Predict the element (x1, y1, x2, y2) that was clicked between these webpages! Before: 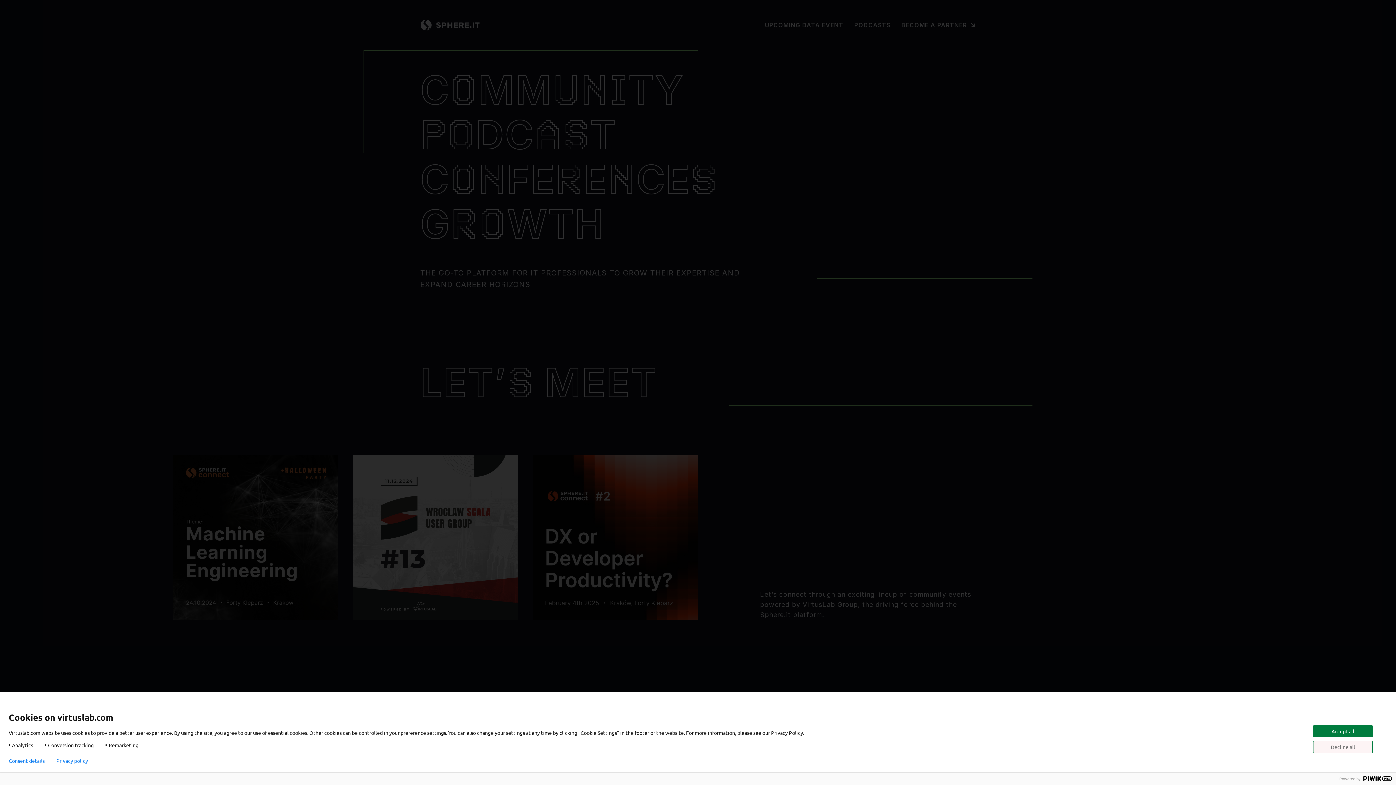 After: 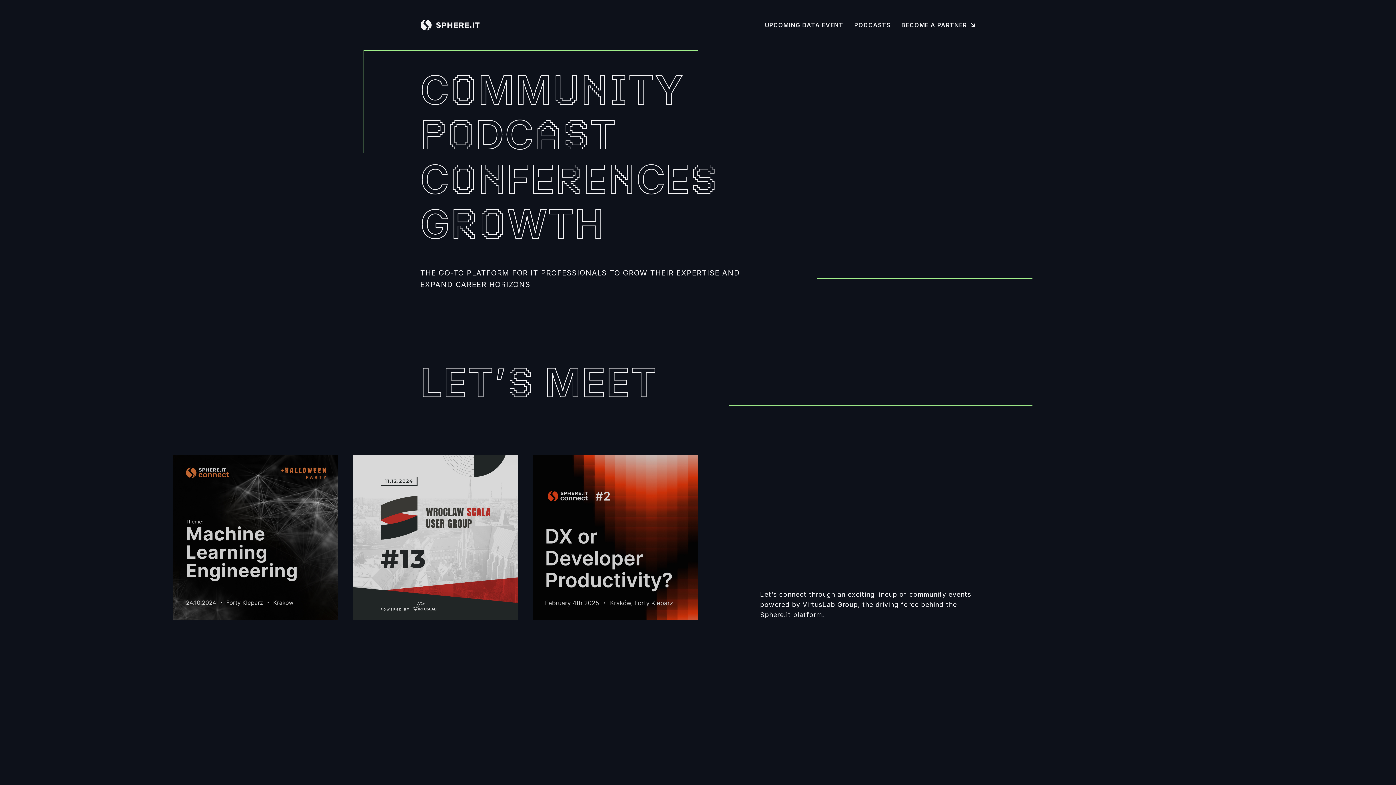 Action: bbox: (1313, 741, 1373, 753) label: Decline all